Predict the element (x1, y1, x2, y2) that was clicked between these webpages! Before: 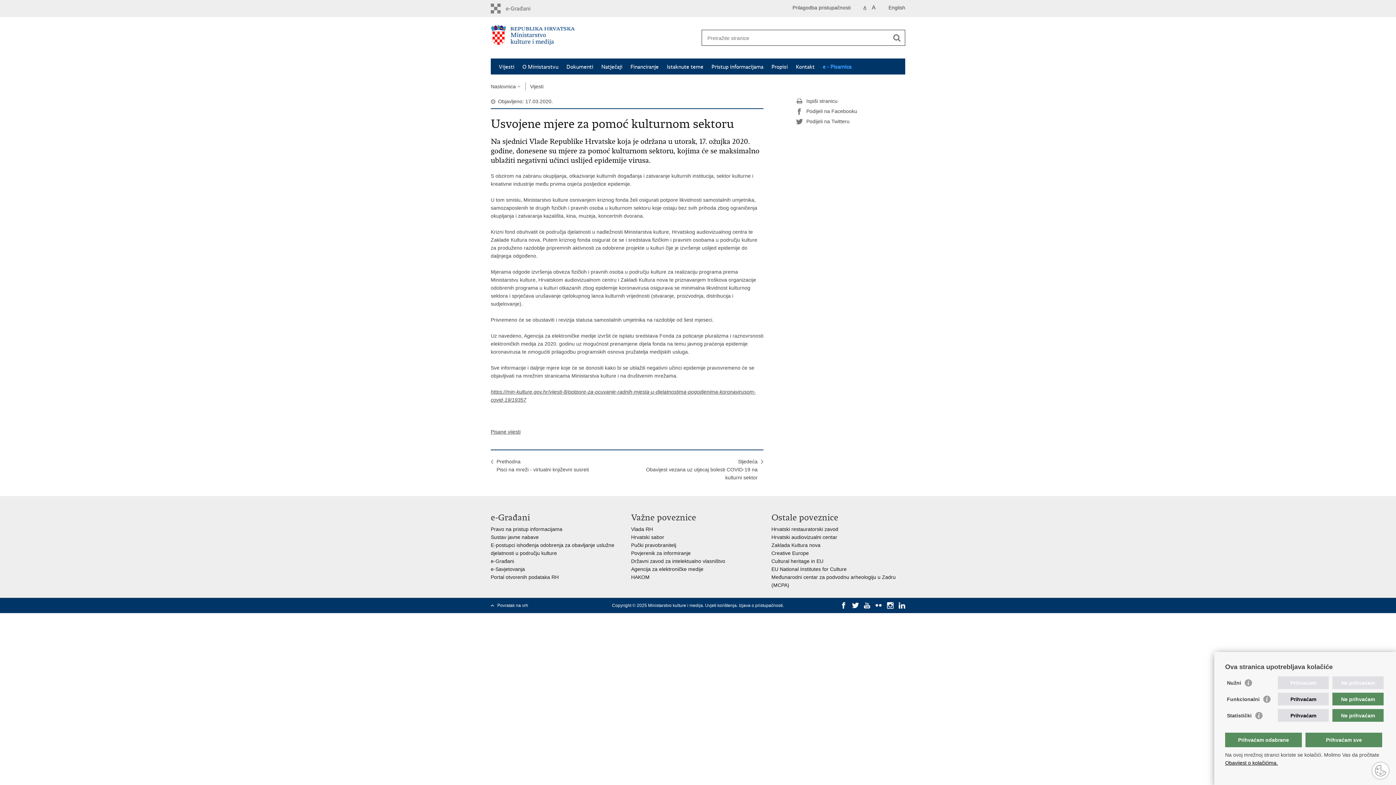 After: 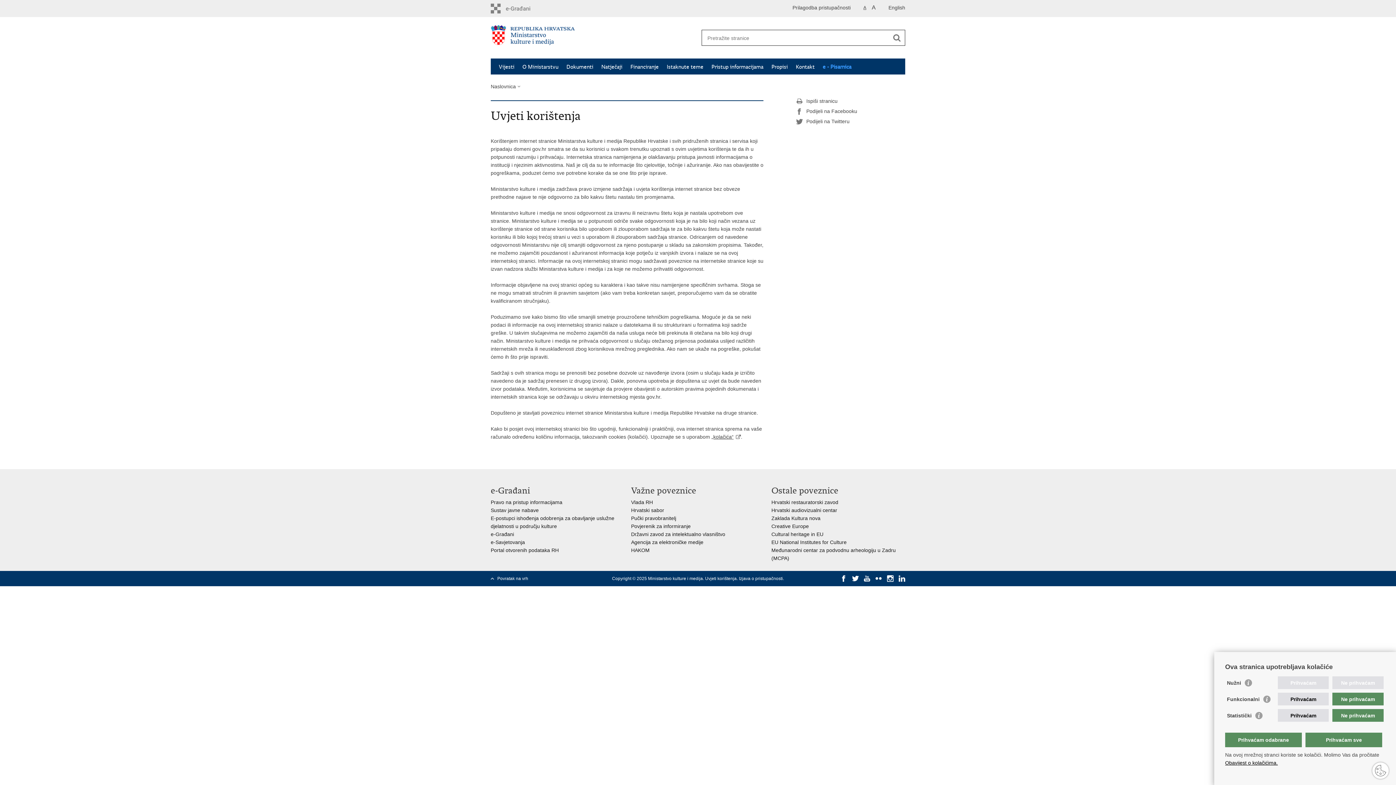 Action: bbox: (705, 603, 736, 608) label: Uvjeti korištenja